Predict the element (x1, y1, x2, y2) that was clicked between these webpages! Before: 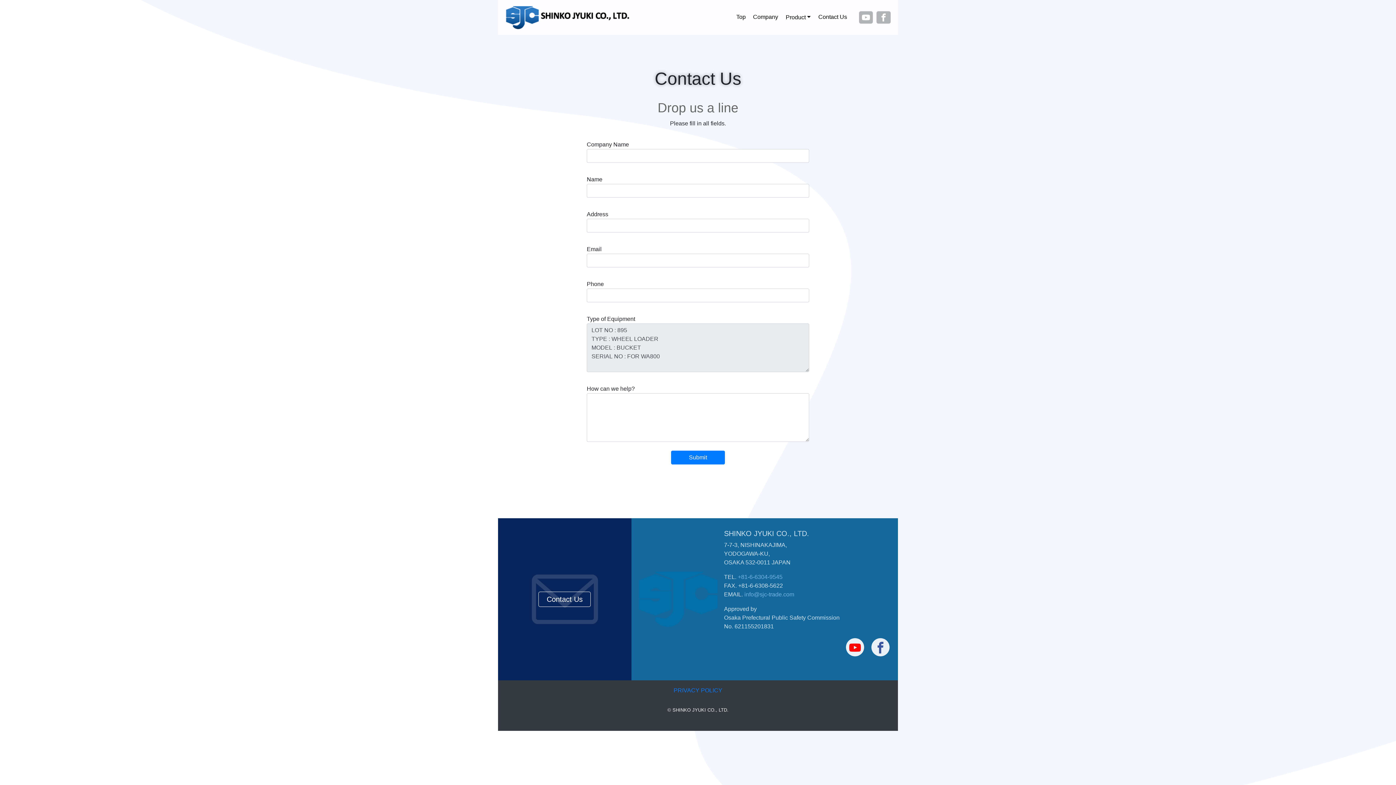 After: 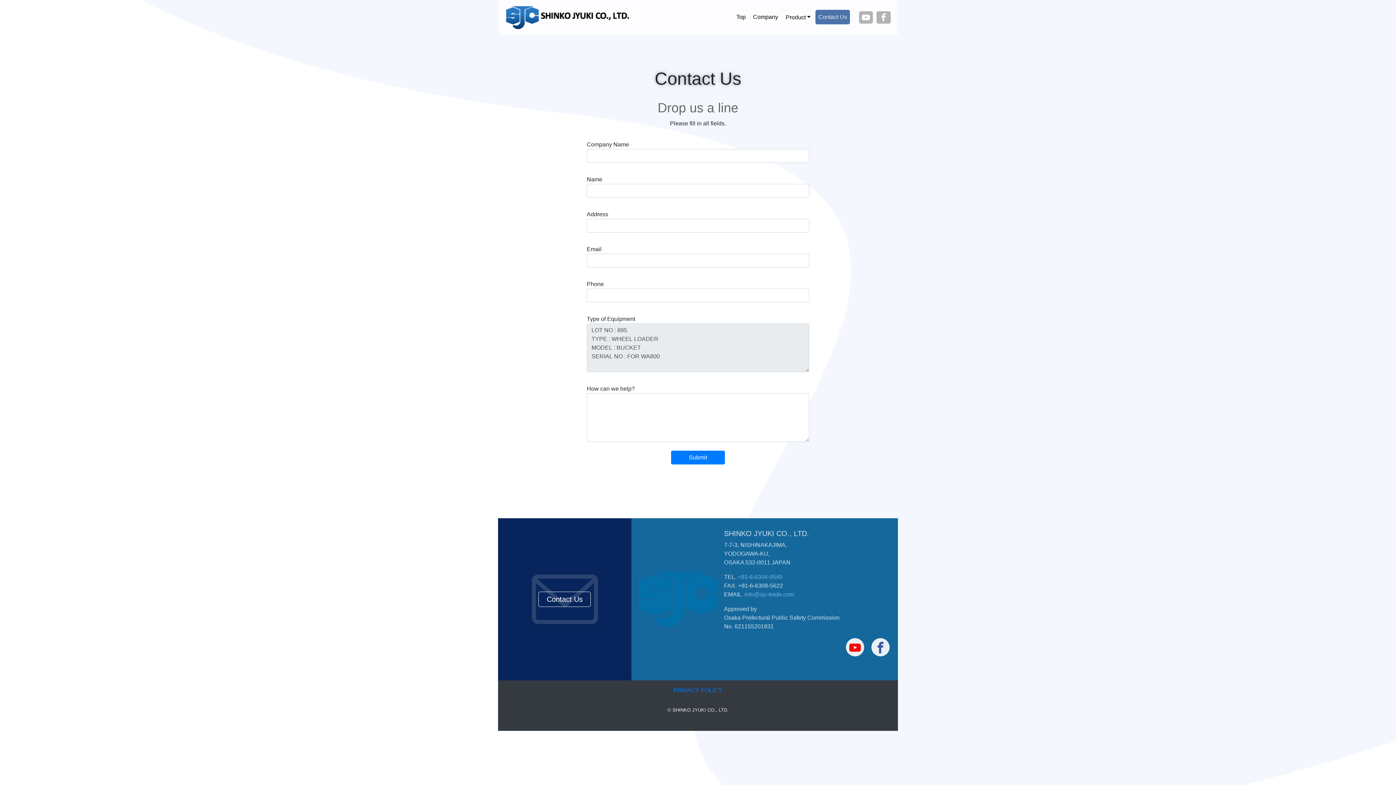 Action: bbox: (815, 9, 850, 24) label: Contact Us